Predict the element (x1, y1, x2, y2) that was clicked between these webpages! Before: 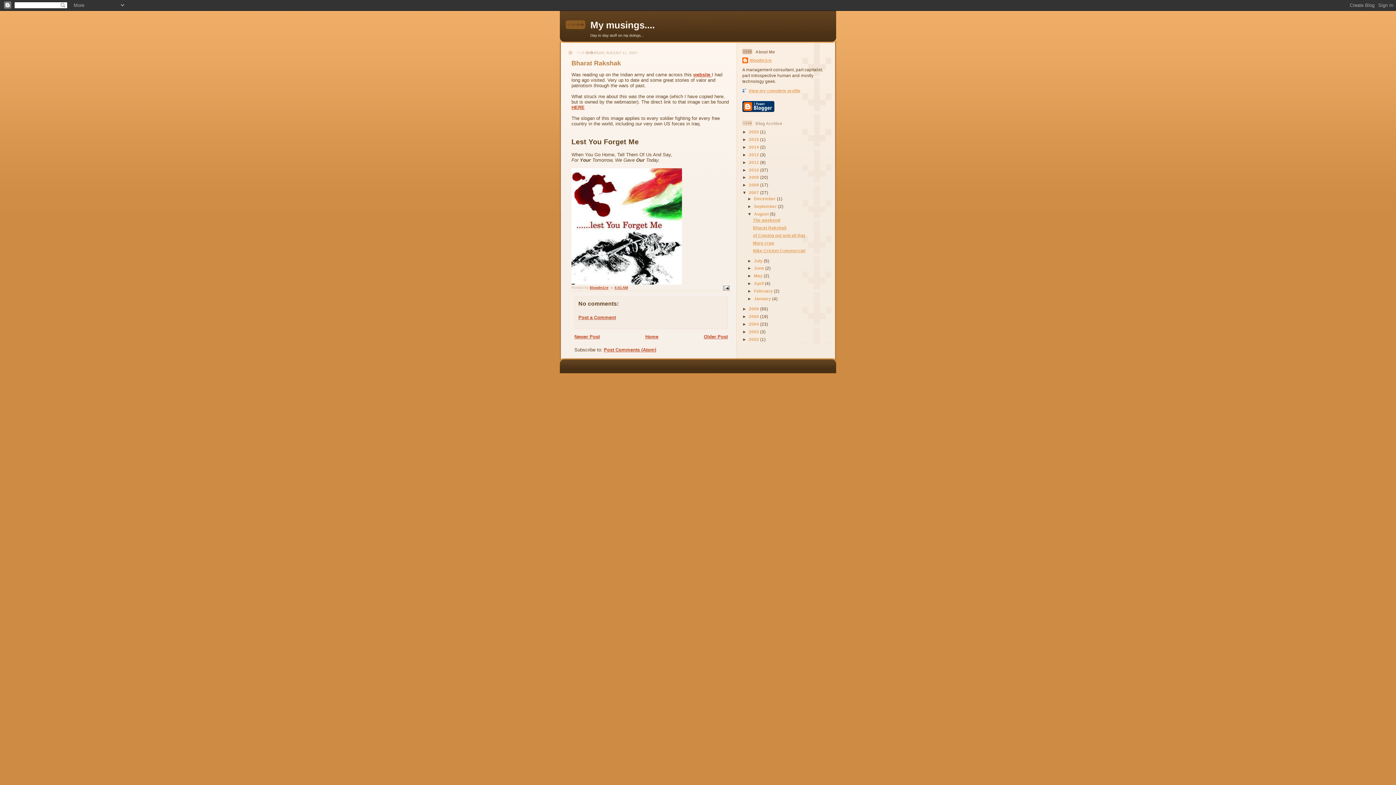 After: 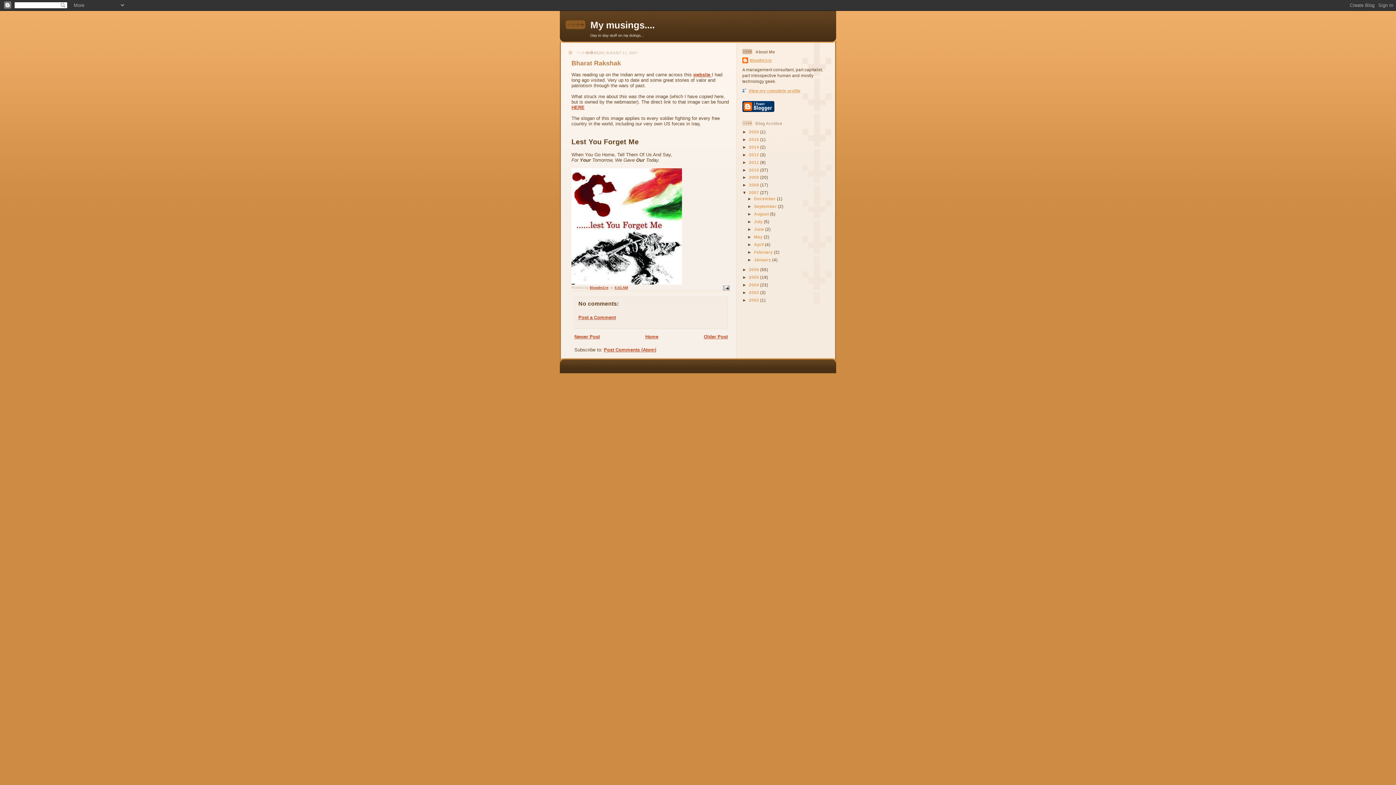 Action: bbox: (747, 211, 754, 216) label: ▼  